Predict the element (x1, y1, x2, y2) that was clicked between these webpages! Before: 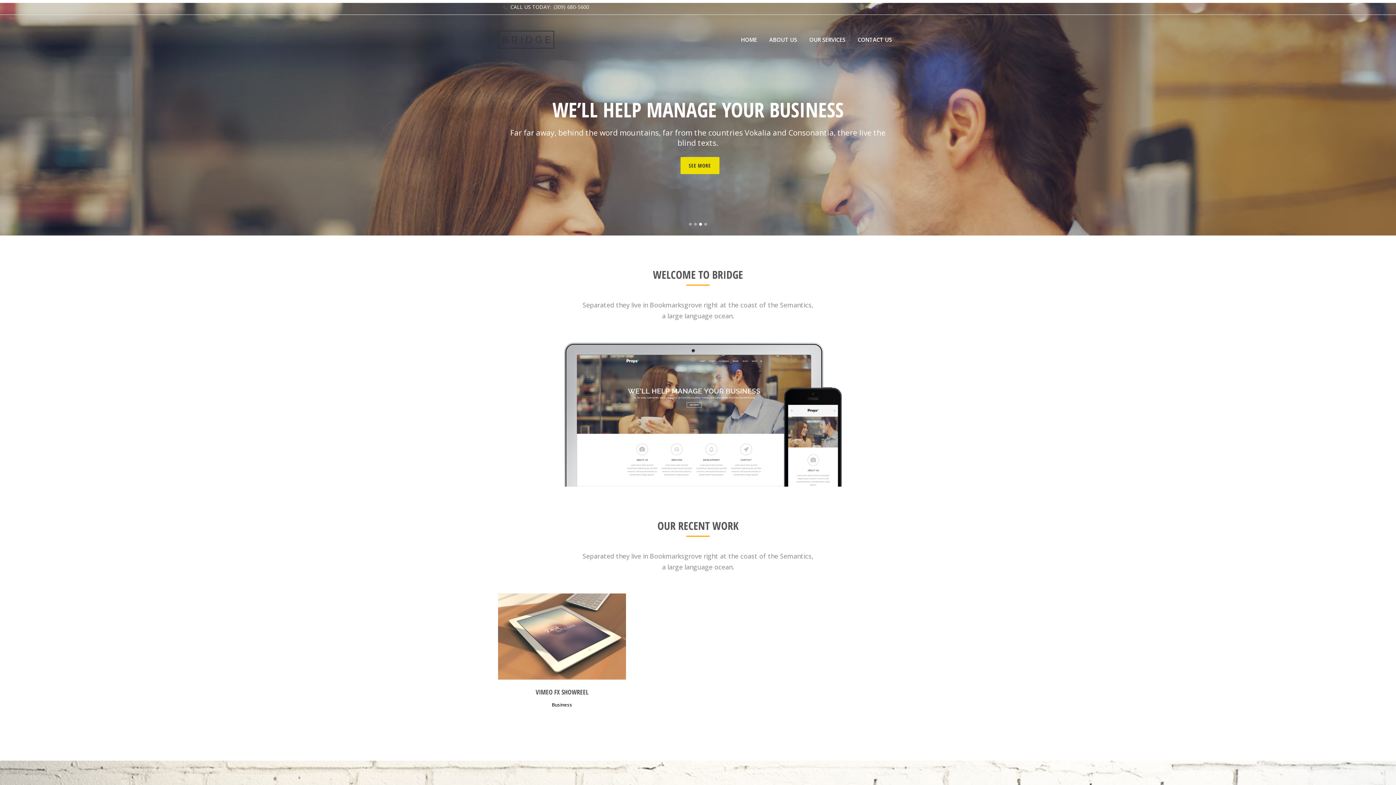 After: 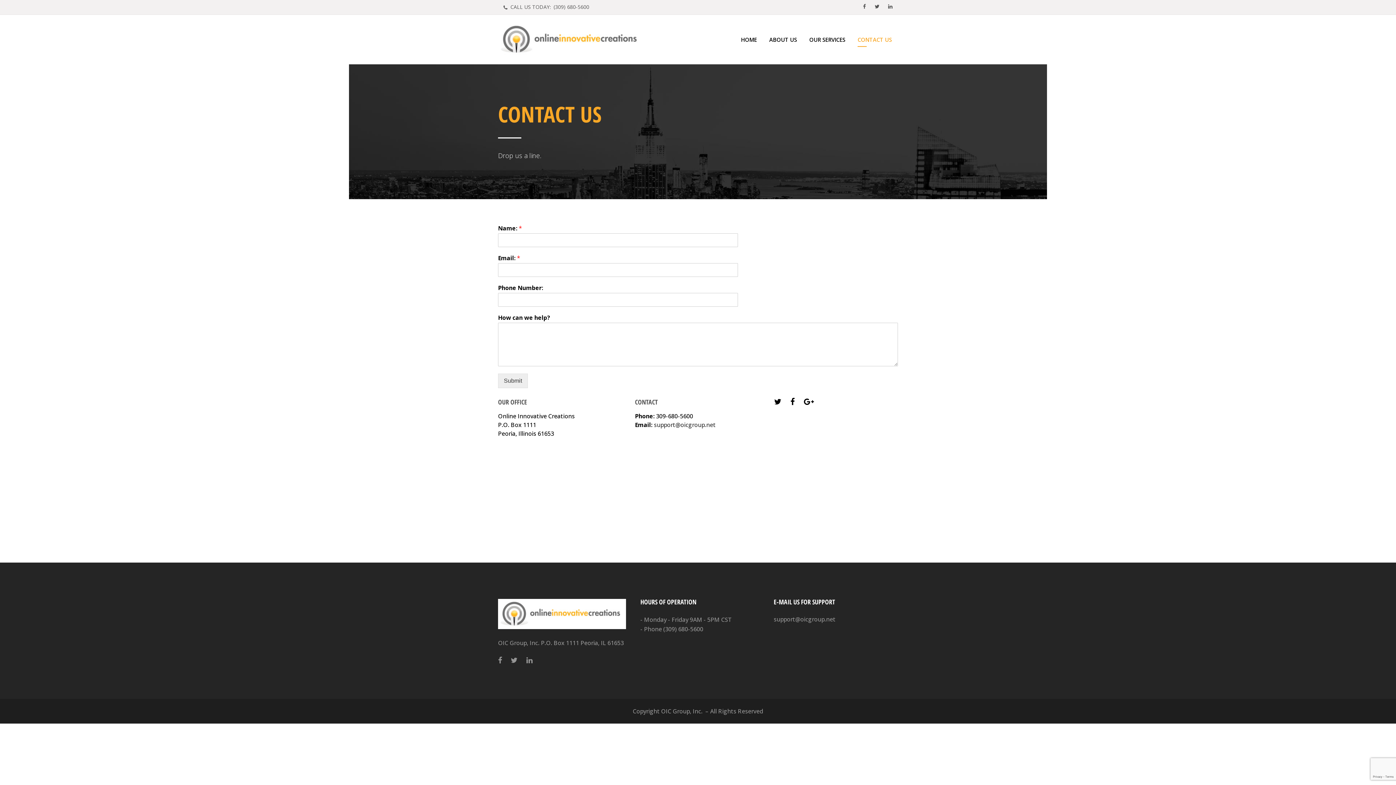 Action: bbox: (851, 14, 898, 64) label: CONTACT US